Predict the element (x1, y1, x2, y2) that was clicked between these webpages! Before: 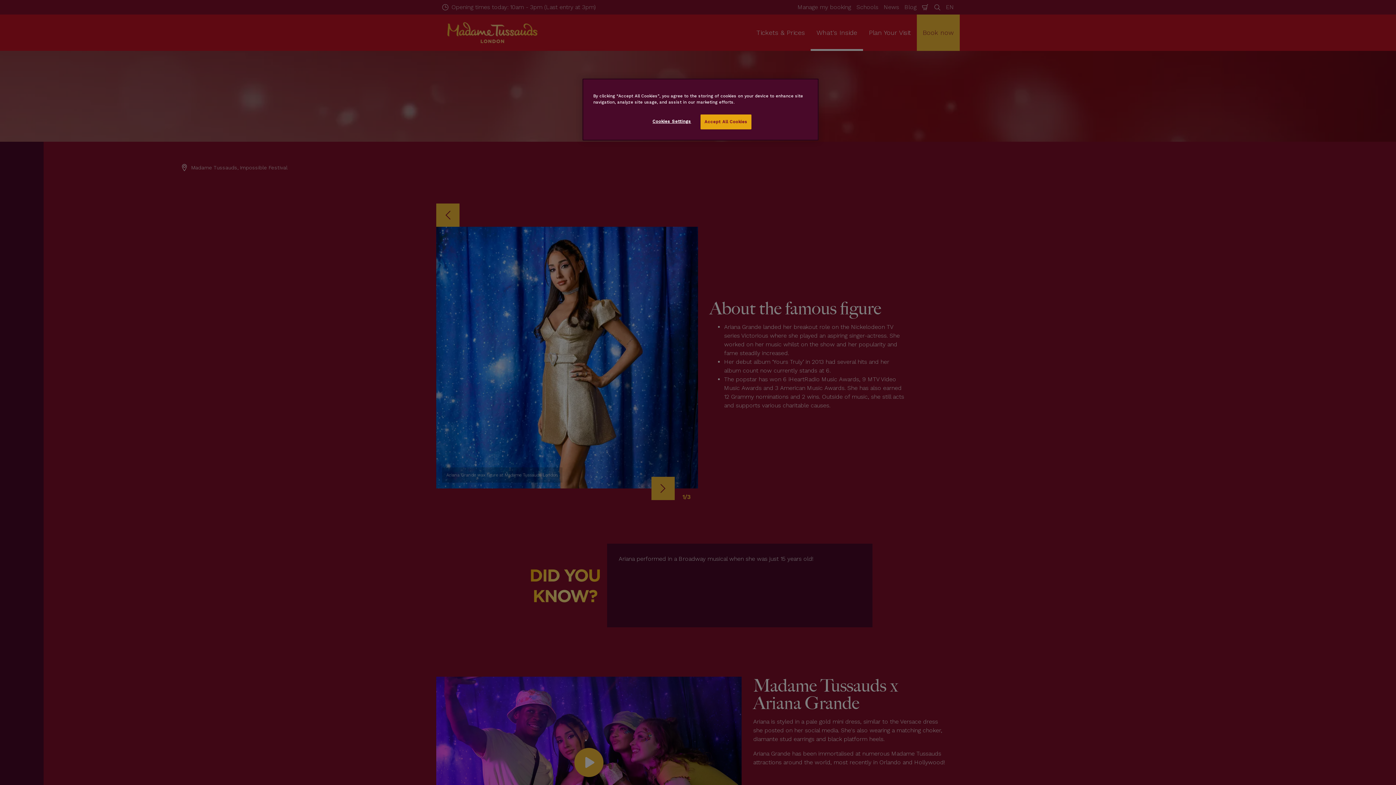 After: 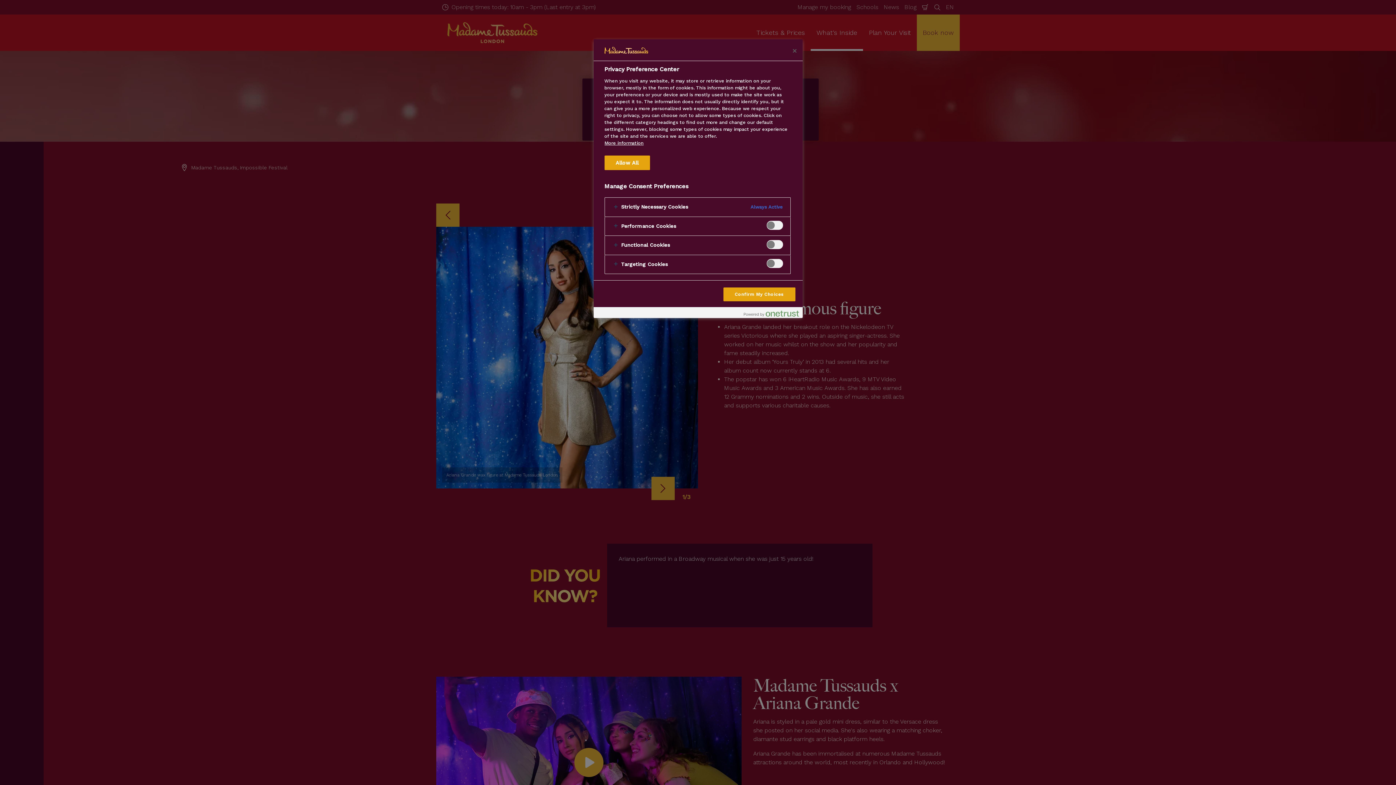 Action: label: Cookies Settings bbox: (647, 114, 696, 128)